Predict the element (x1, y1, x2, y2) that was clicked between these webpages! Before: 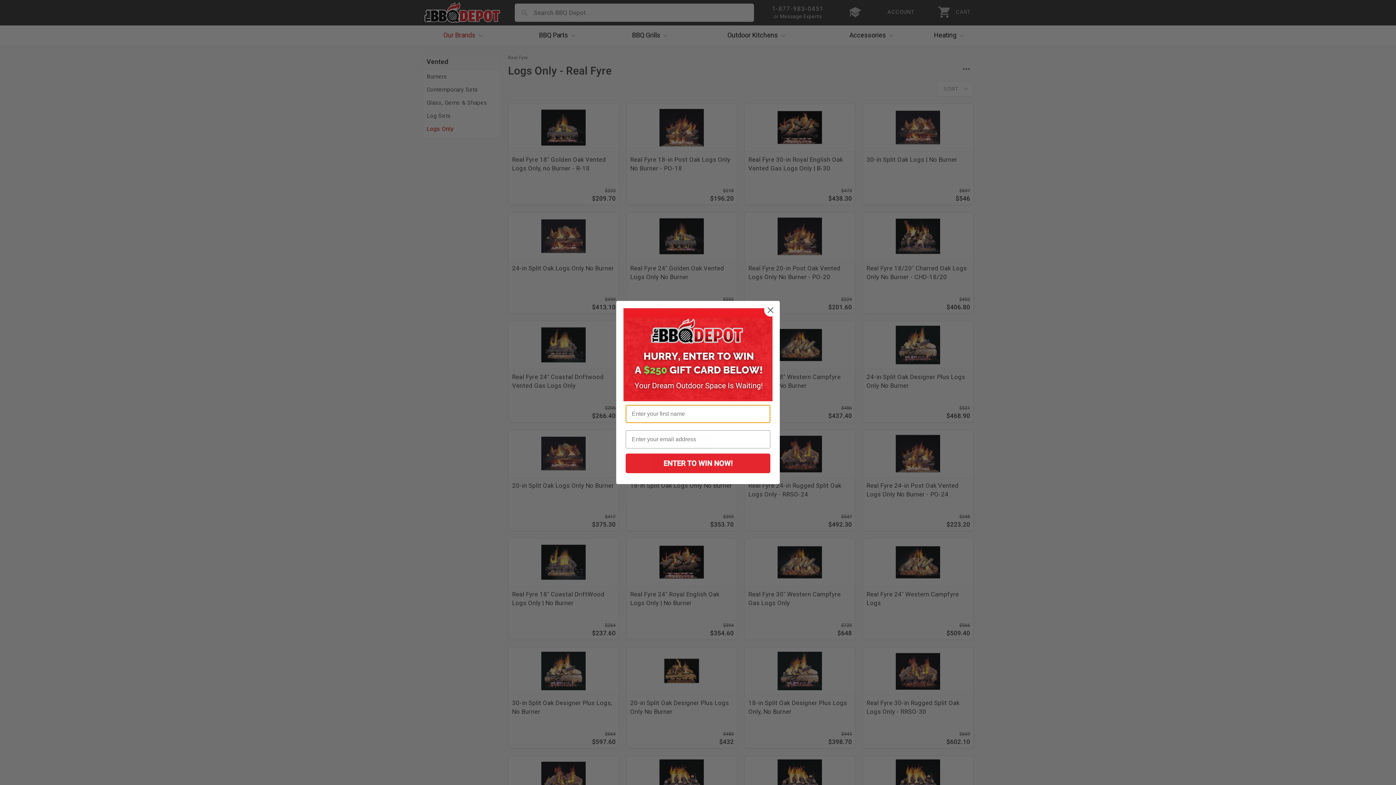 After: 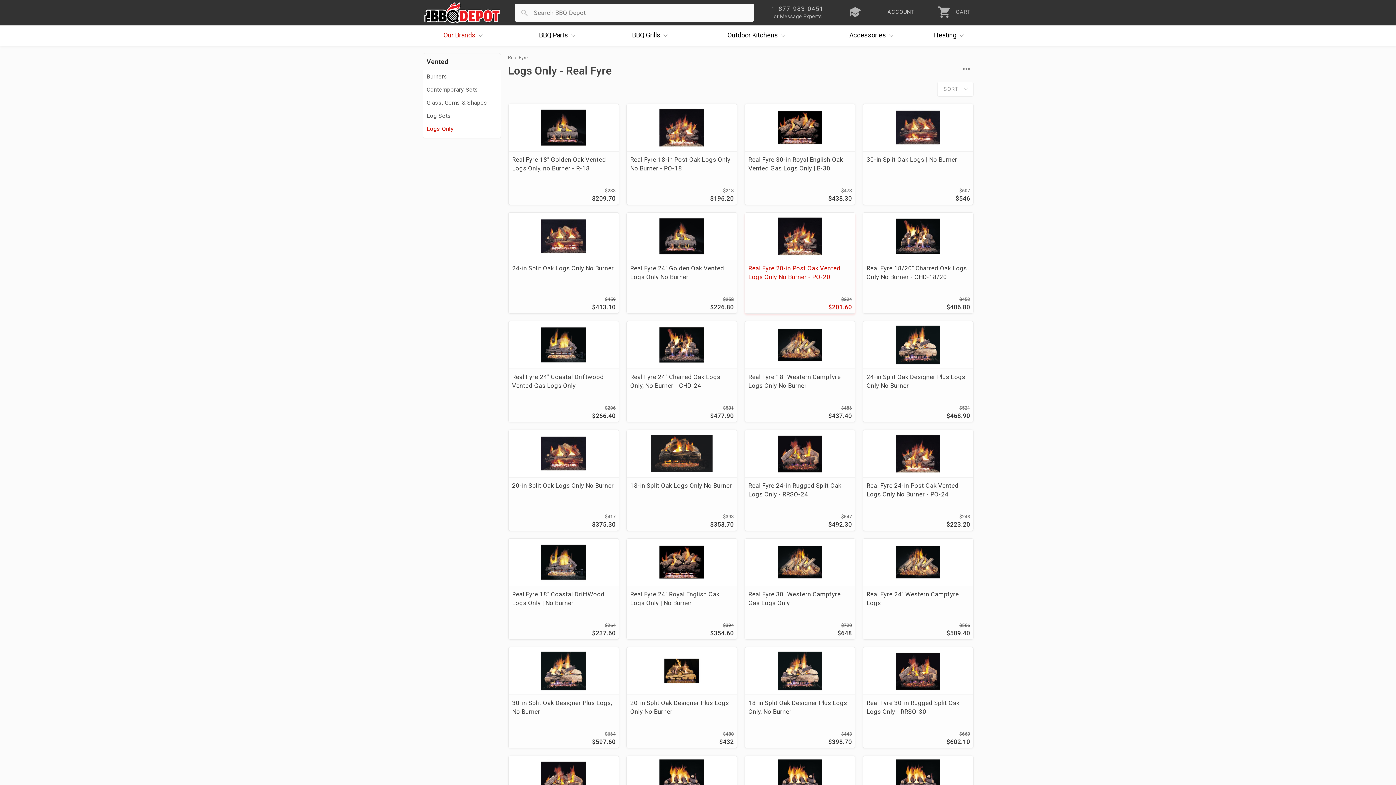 Action: bbox: (764, 304, 777, 316) label: Close dialog